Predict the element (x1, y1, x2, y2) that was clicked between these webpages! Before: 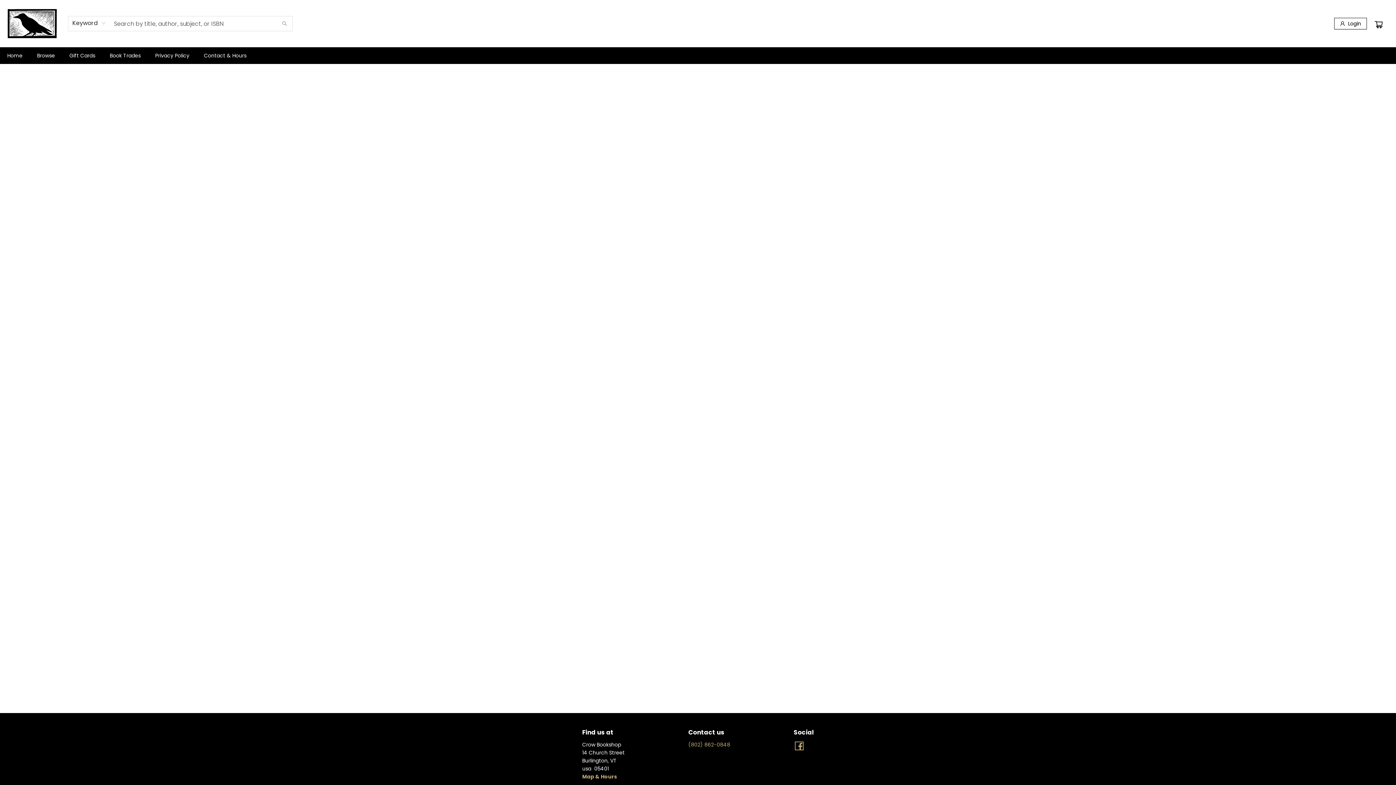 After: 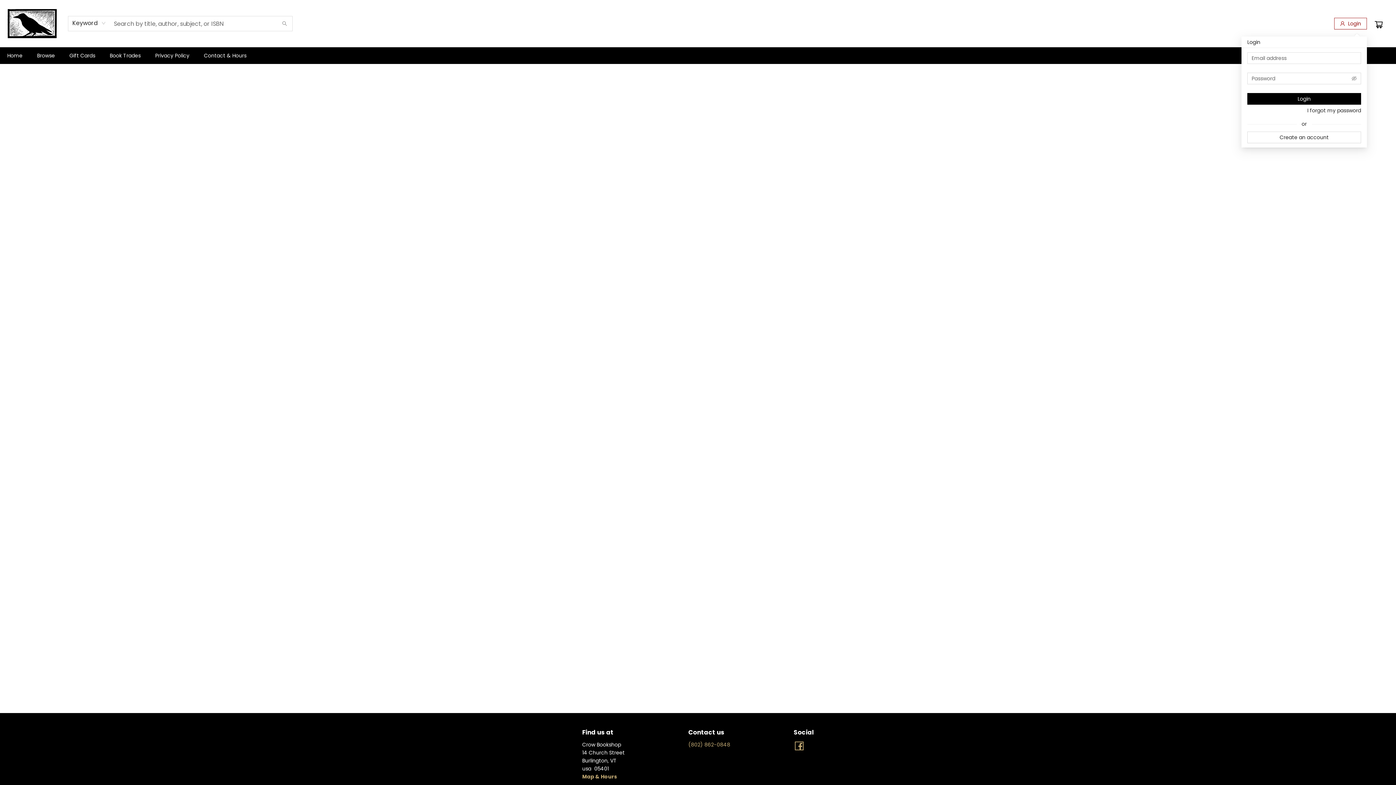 Action: bbox: (1334, 17, 1367, 29) label: Login